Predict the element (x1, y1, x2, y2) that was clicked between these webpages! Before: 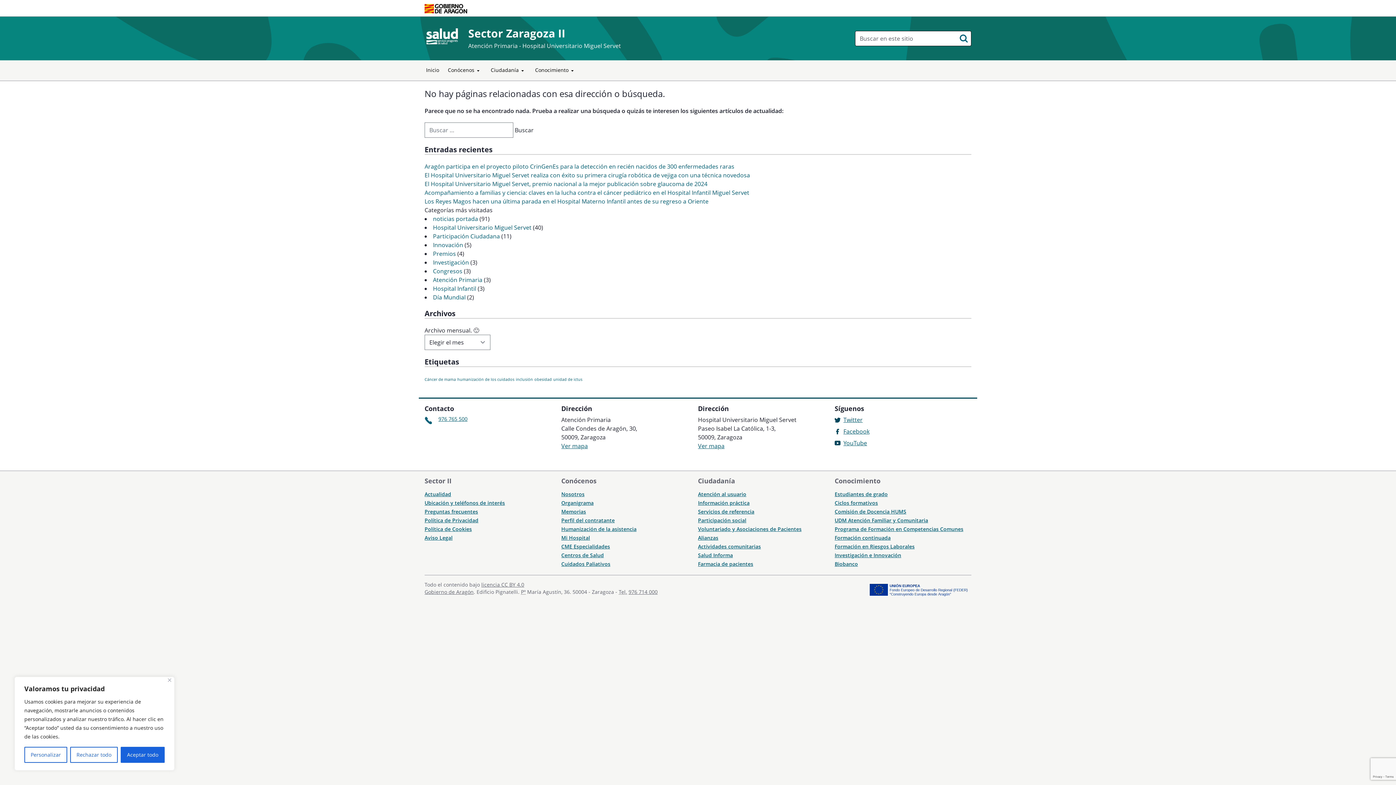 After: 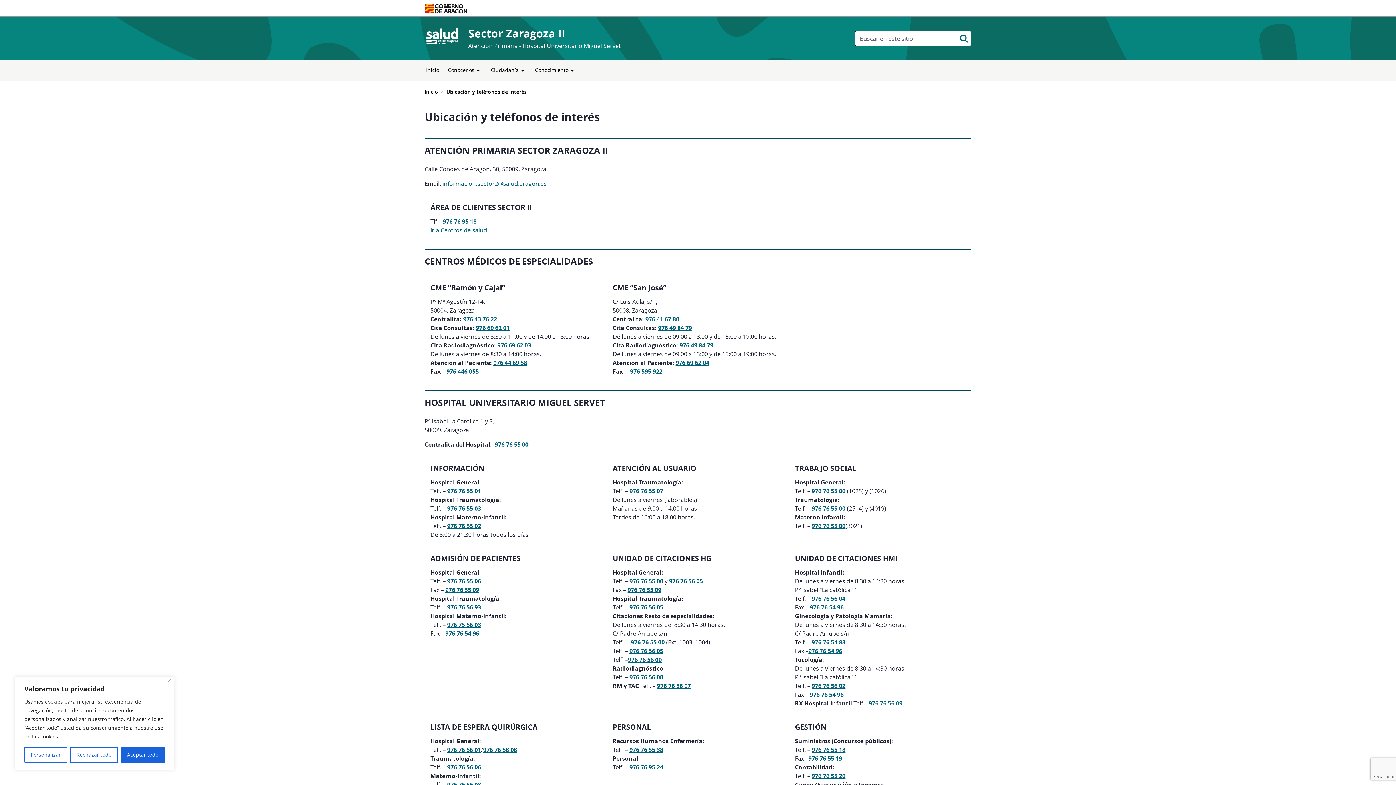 Action: label: Ubicación y teléfonos de interés bbox: (424, 499, 505, 506)